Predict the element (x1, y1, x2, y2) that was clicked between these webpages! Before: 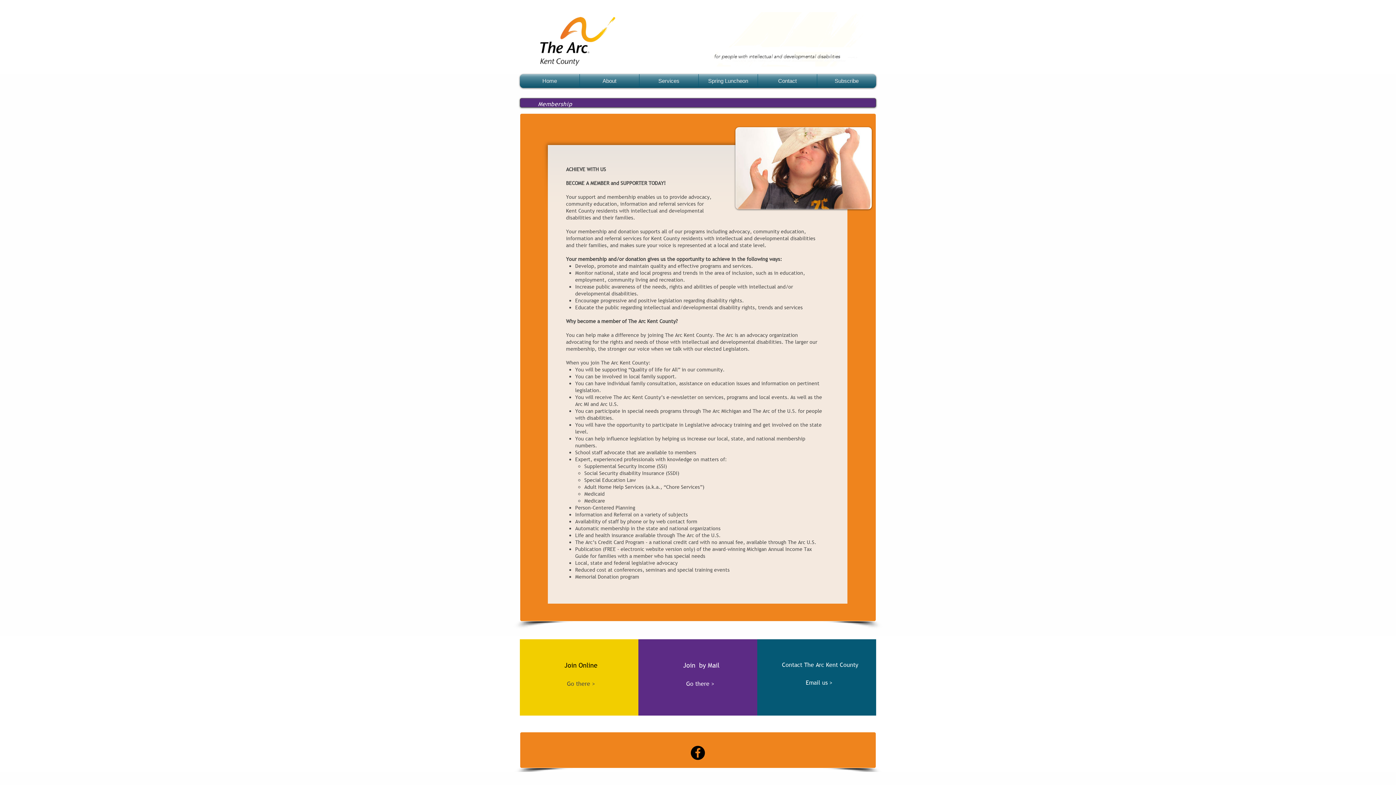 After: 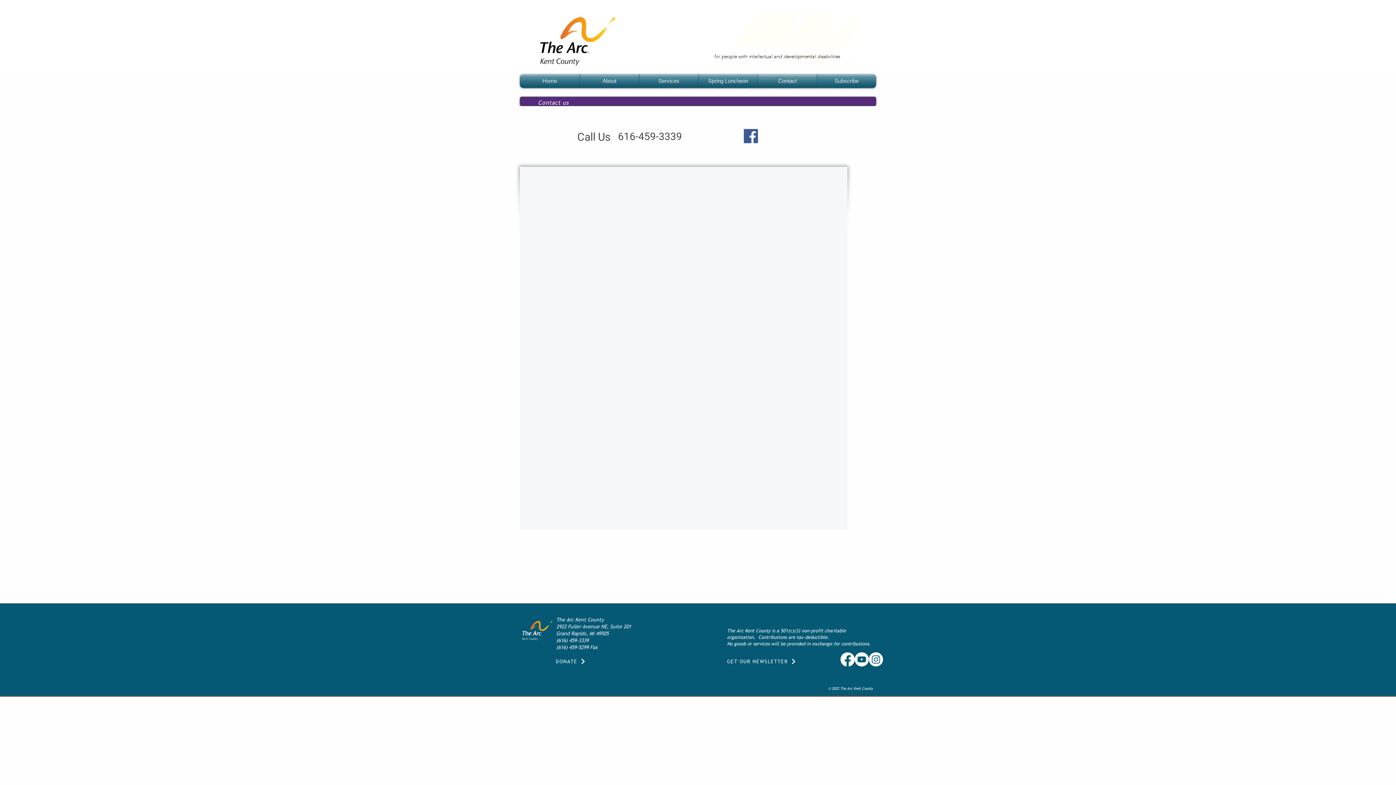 Action: bbox: (758, 74, 817, 88) label: Contact